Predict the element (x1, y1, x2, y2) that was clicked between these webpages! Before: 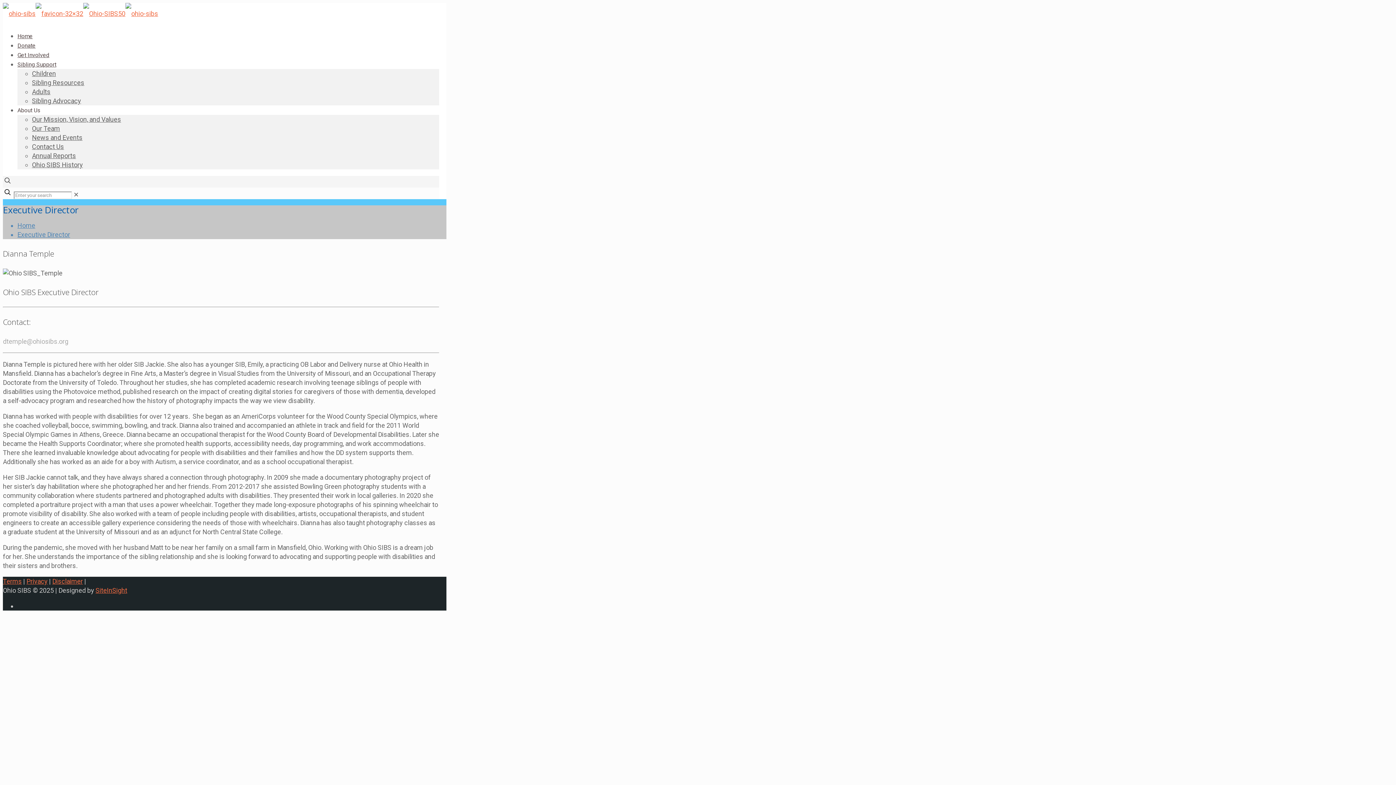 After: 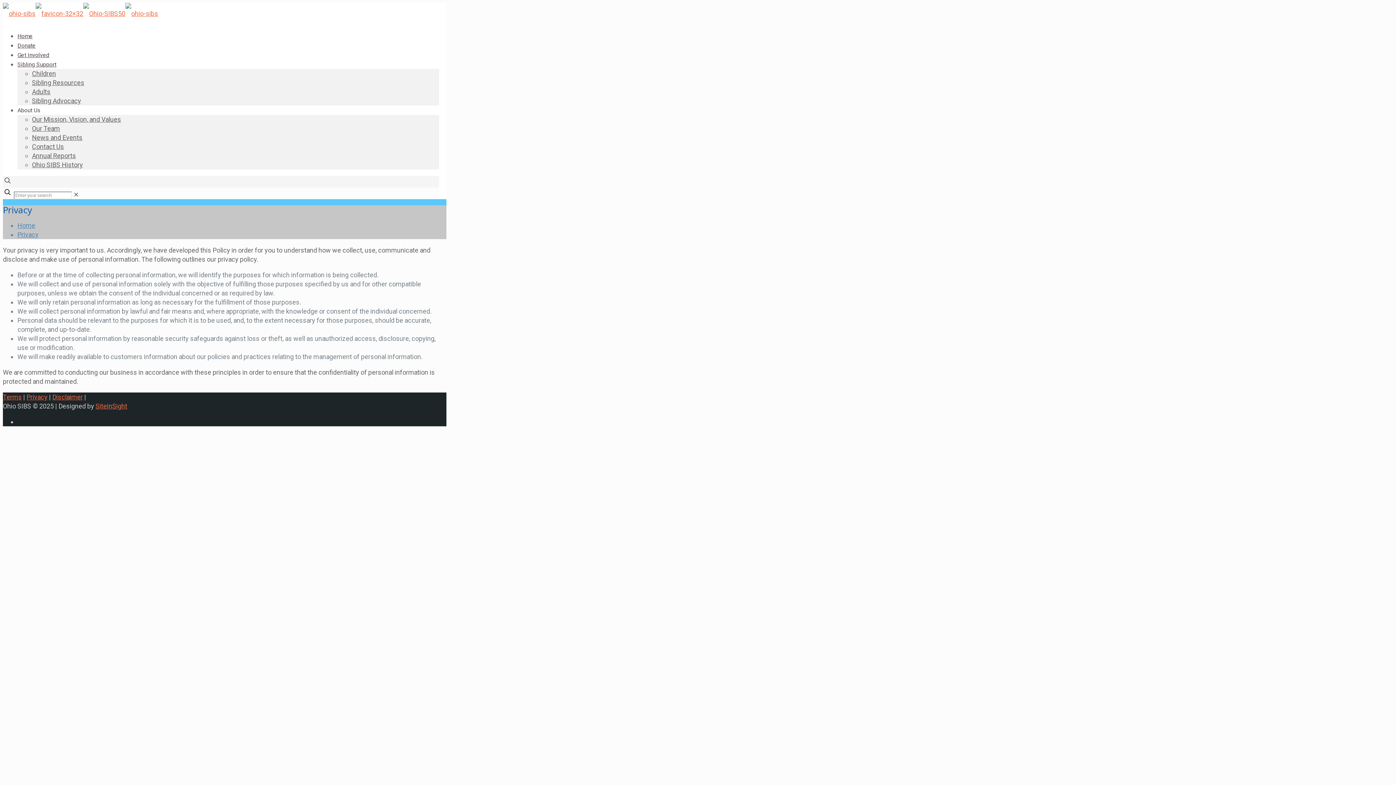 Action: bbox: (26, 577, 47, 585) label: Privacy